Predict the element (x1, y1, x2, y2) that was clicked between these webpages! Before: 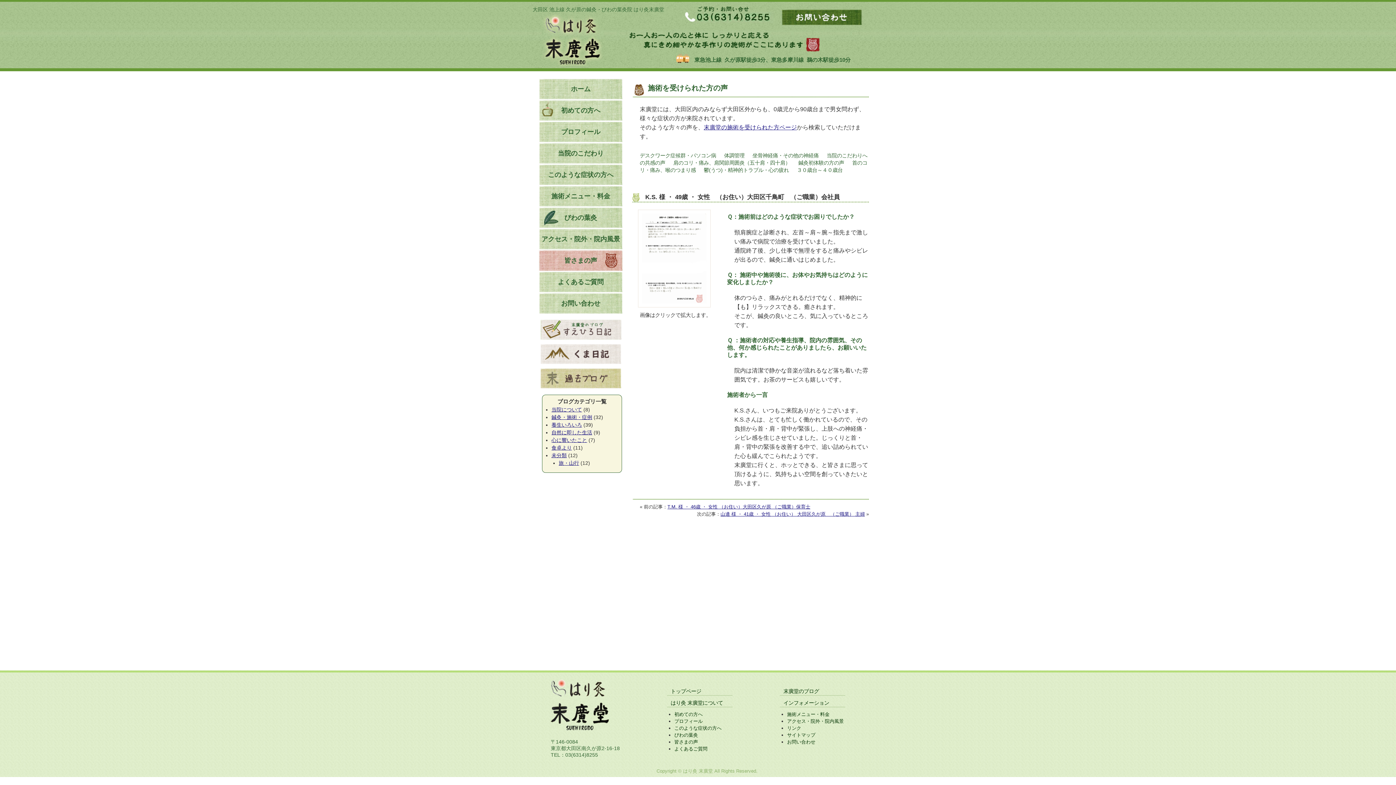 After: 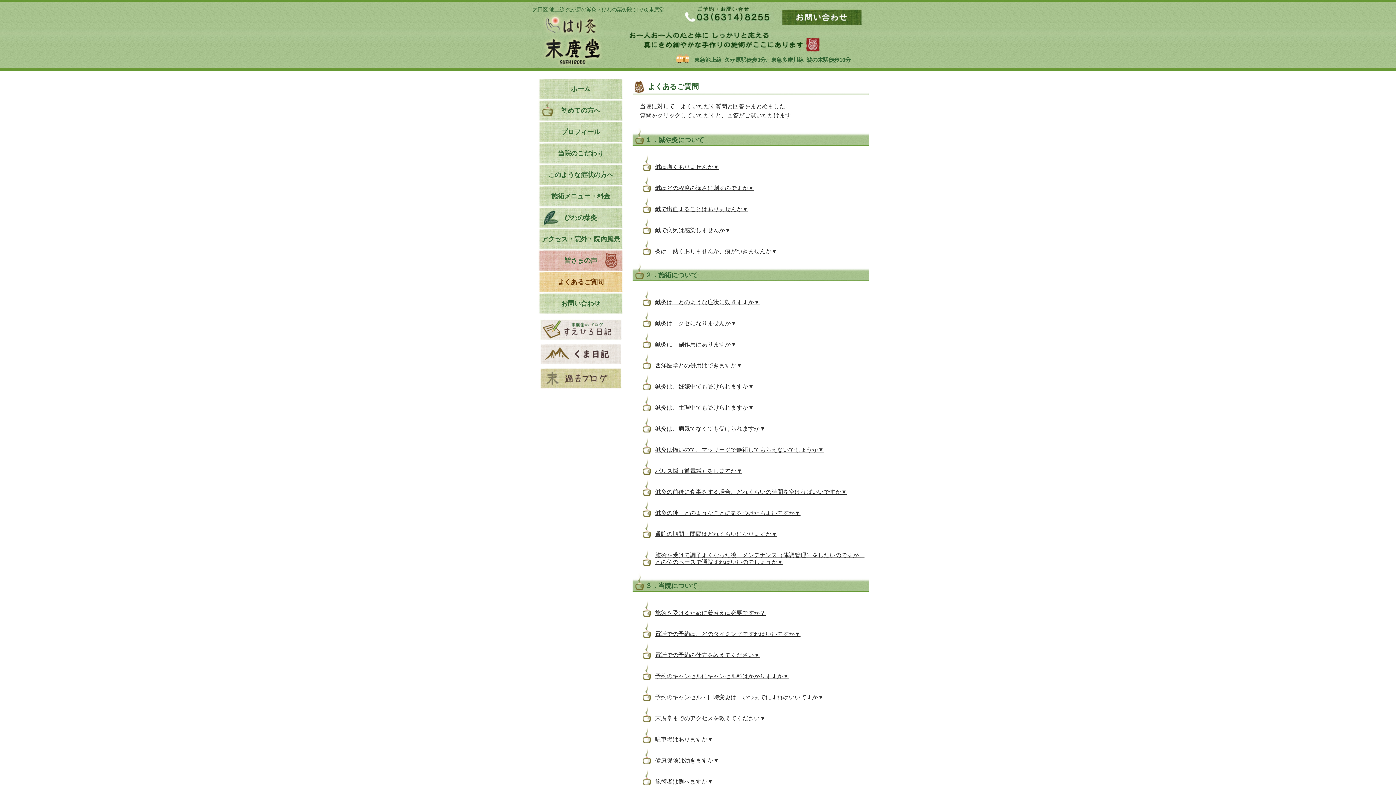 Action: label: よくあるご質問 bbox: (674, 746, 707, 751)